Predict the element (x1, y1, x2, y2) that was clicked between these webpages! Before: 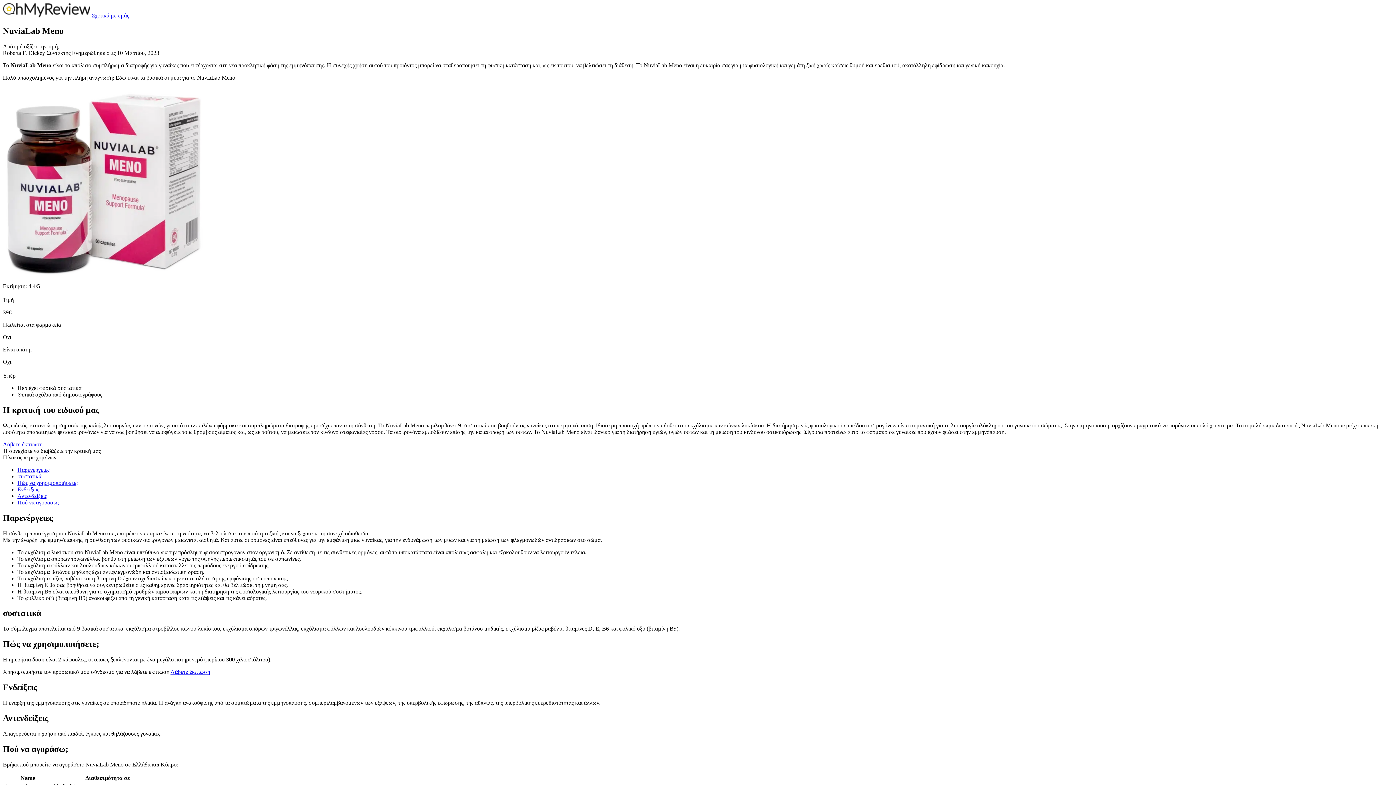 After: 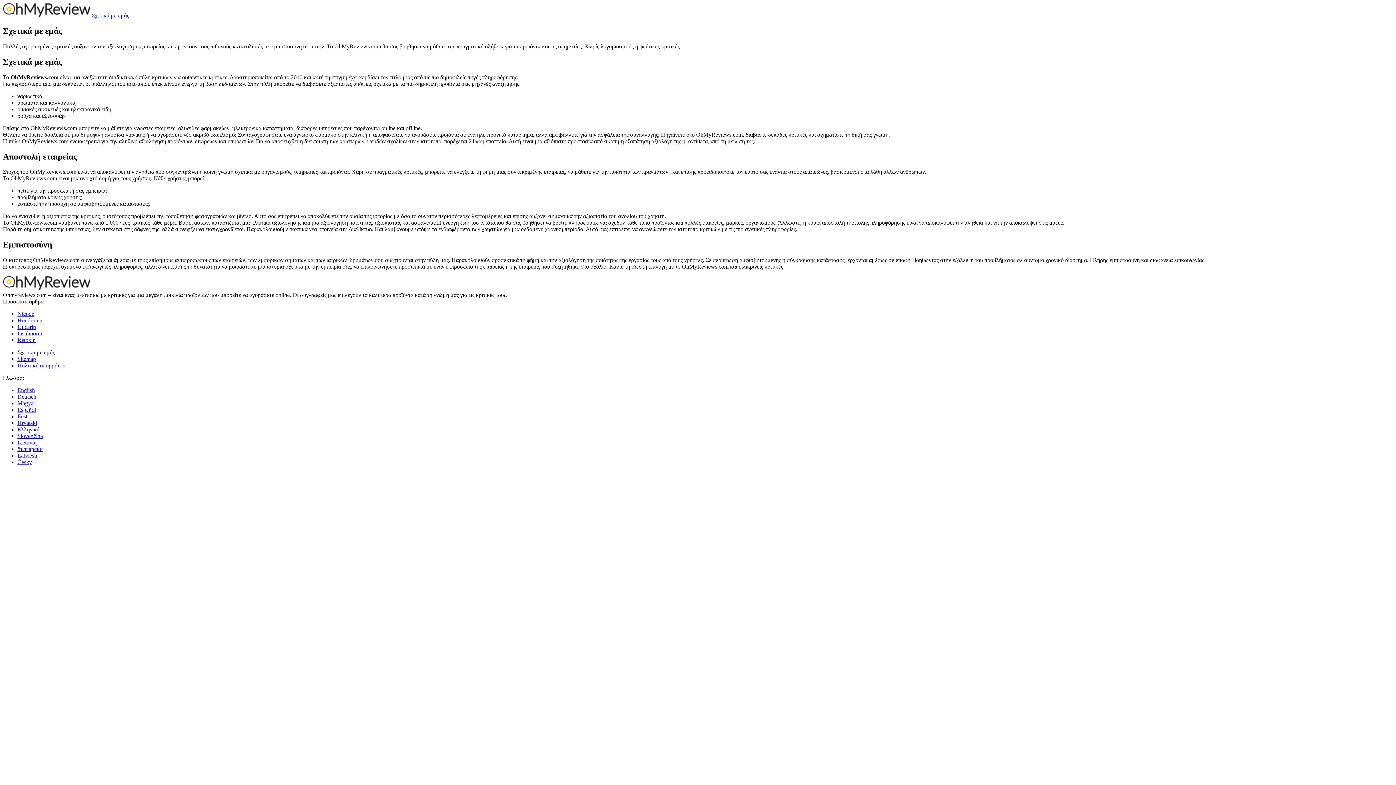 Action: bbox: (91, 12, 129, 18) label: Σχετικά με εμάς